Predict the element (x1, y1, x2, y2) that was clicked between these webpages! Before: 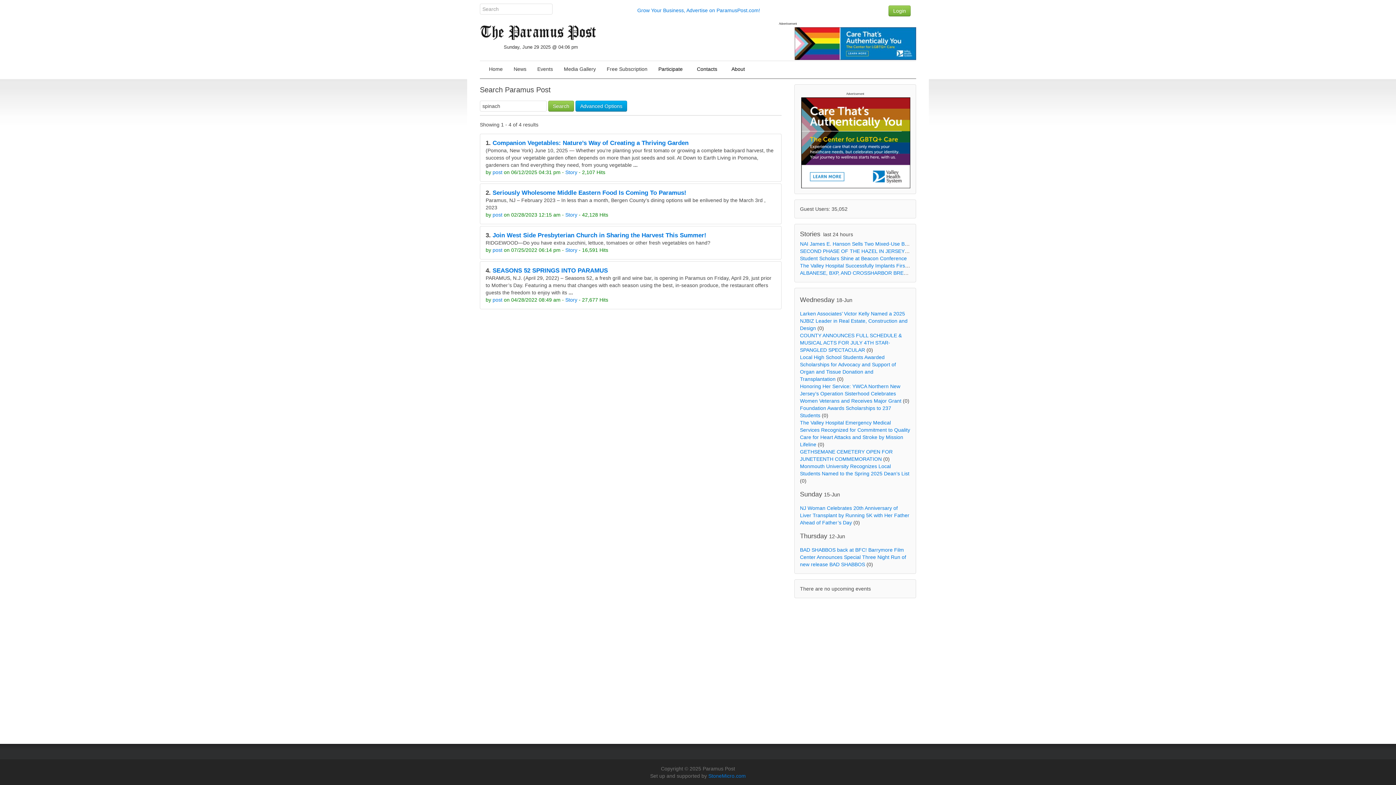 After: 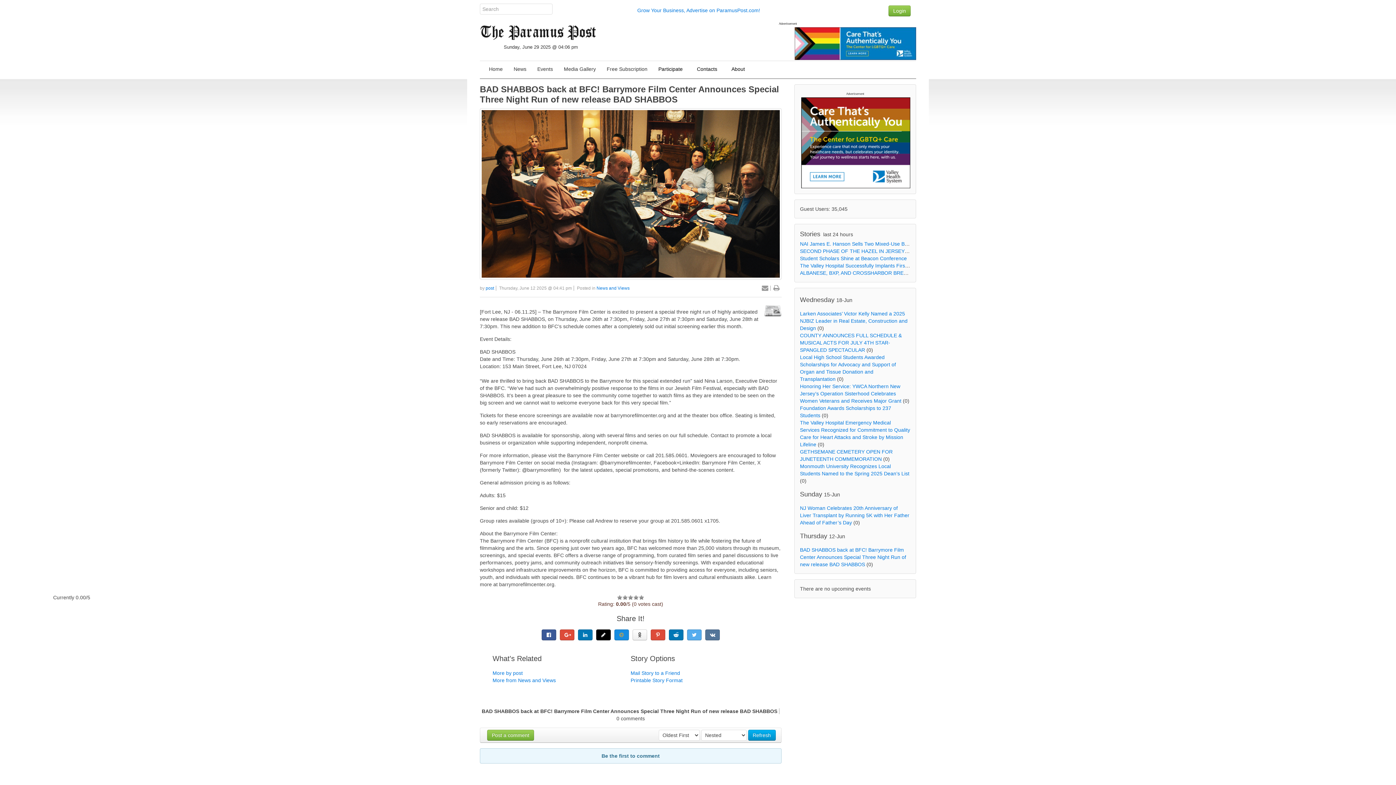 Action: bbox: (800, 547, 906, 567) label: BAD SHABBOS back at BFC! Barrymore Film Center Announces Special Three Night Run of new release BAD SHABBOS